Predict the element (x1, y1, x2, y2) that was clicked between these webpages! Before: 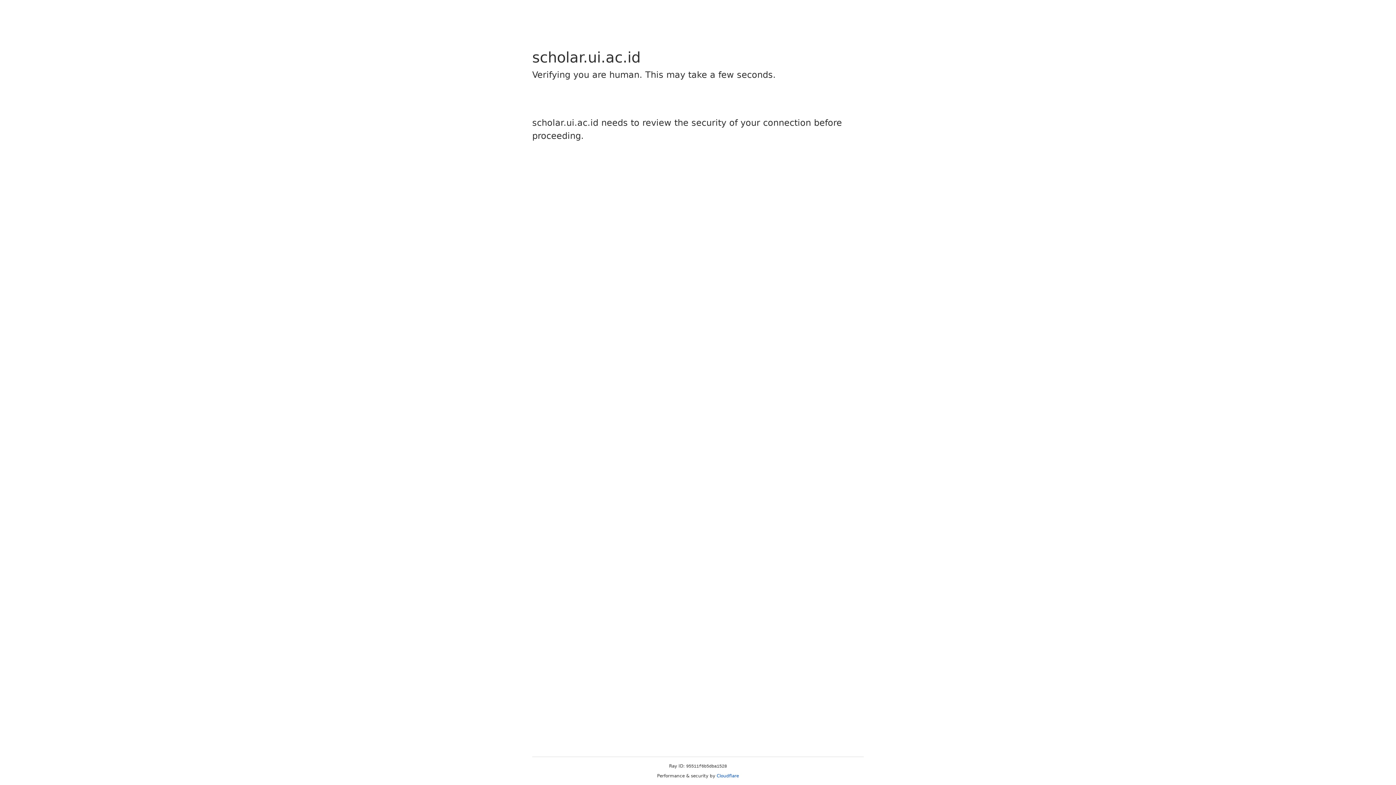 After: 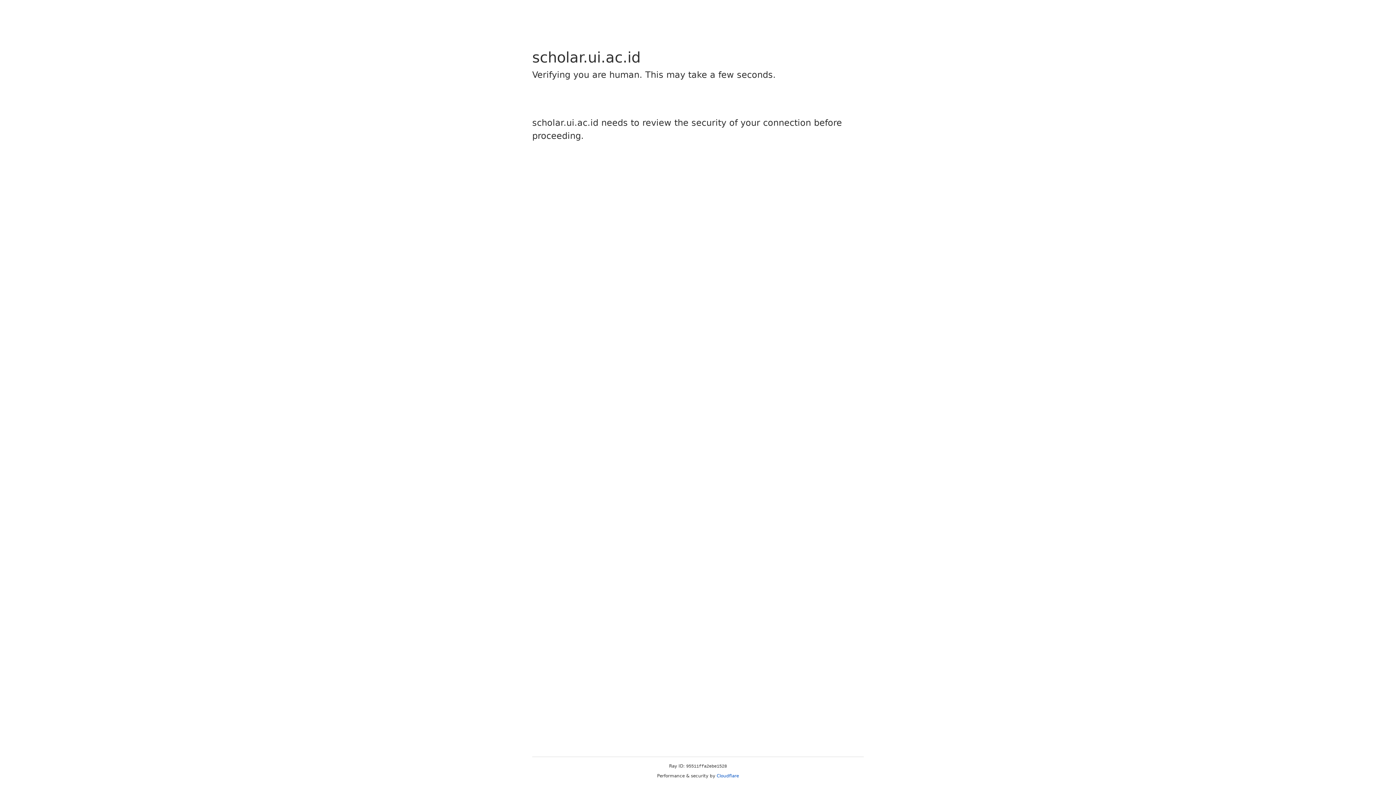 Action: label: Cloudflare bbox: (716, 773, 739, 778)